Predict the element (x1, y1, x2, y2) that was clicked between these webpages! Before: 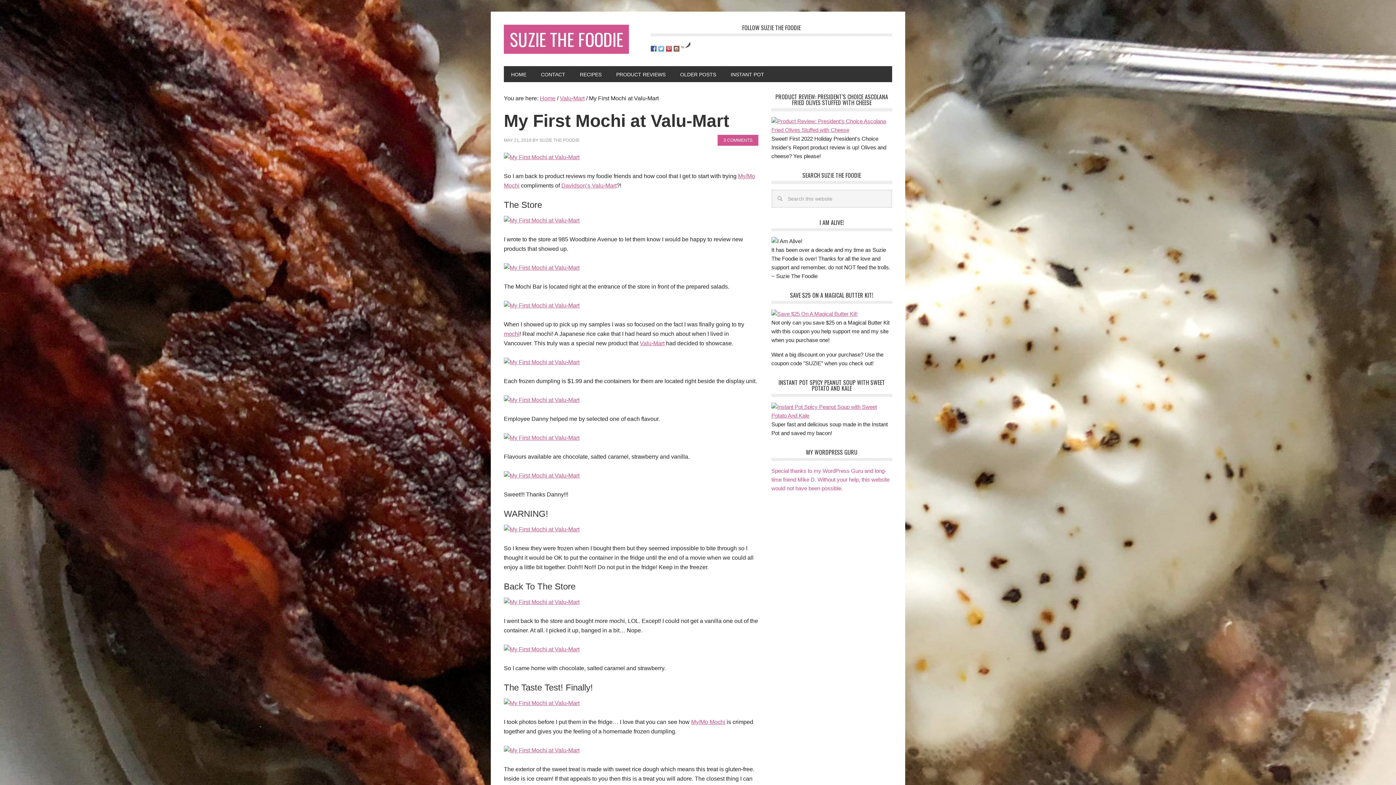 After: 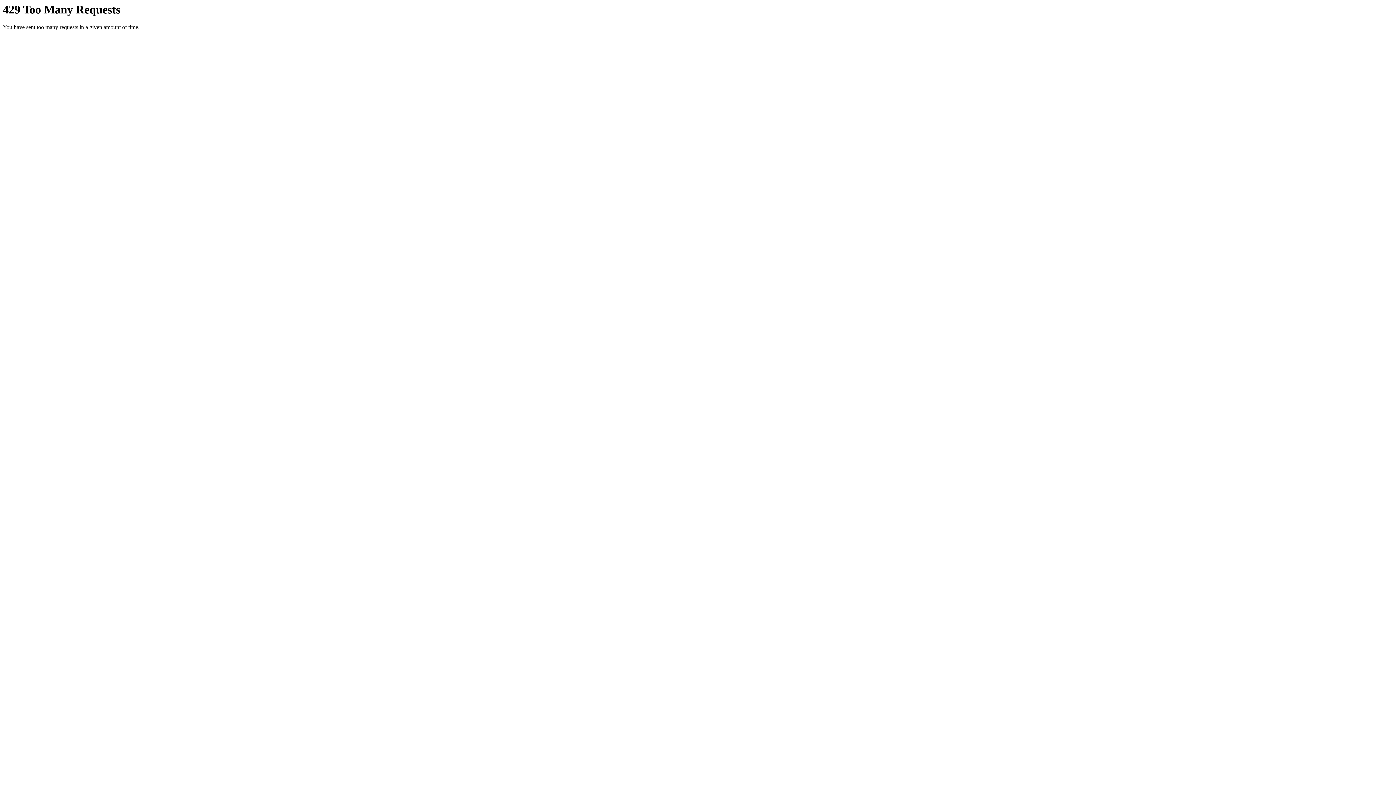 Action: bbox: (504, 397, 579, 403)